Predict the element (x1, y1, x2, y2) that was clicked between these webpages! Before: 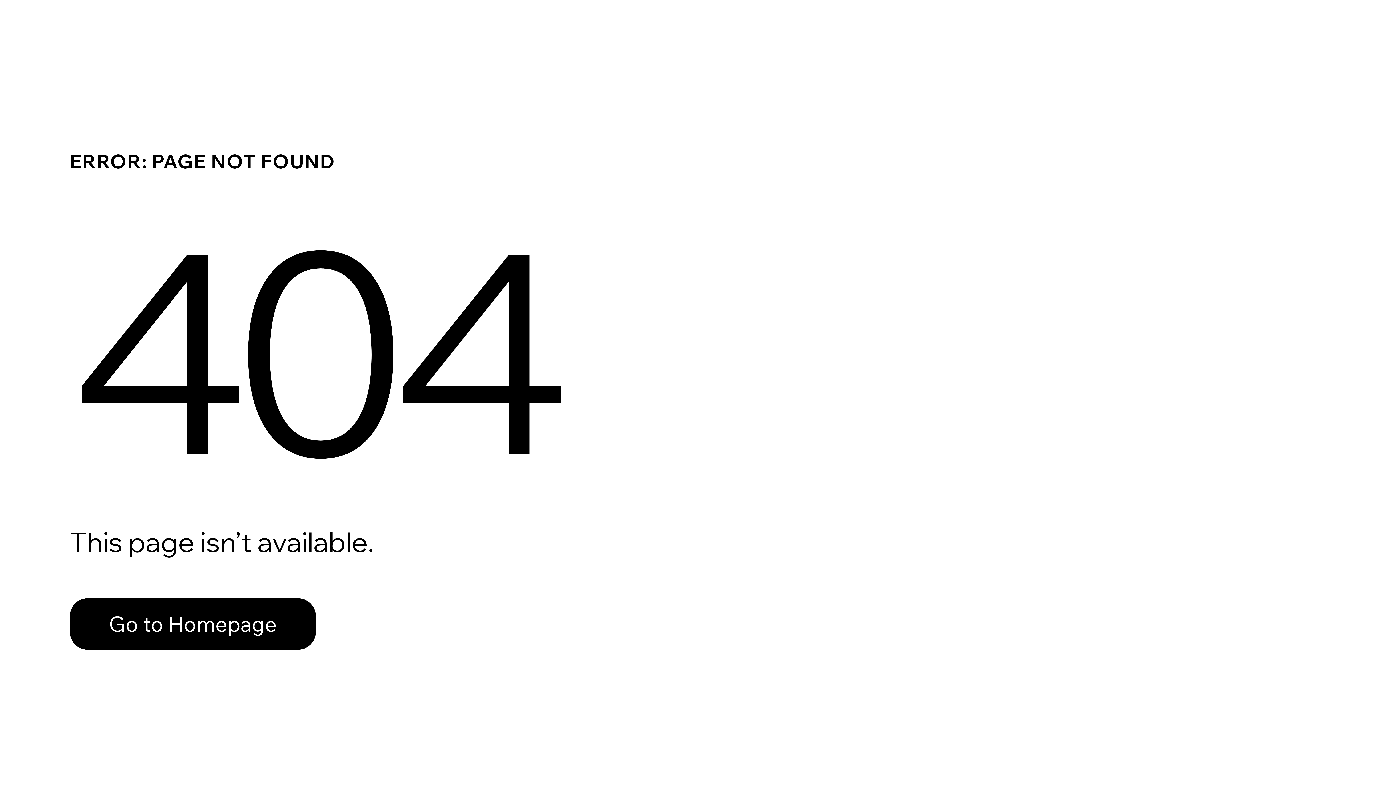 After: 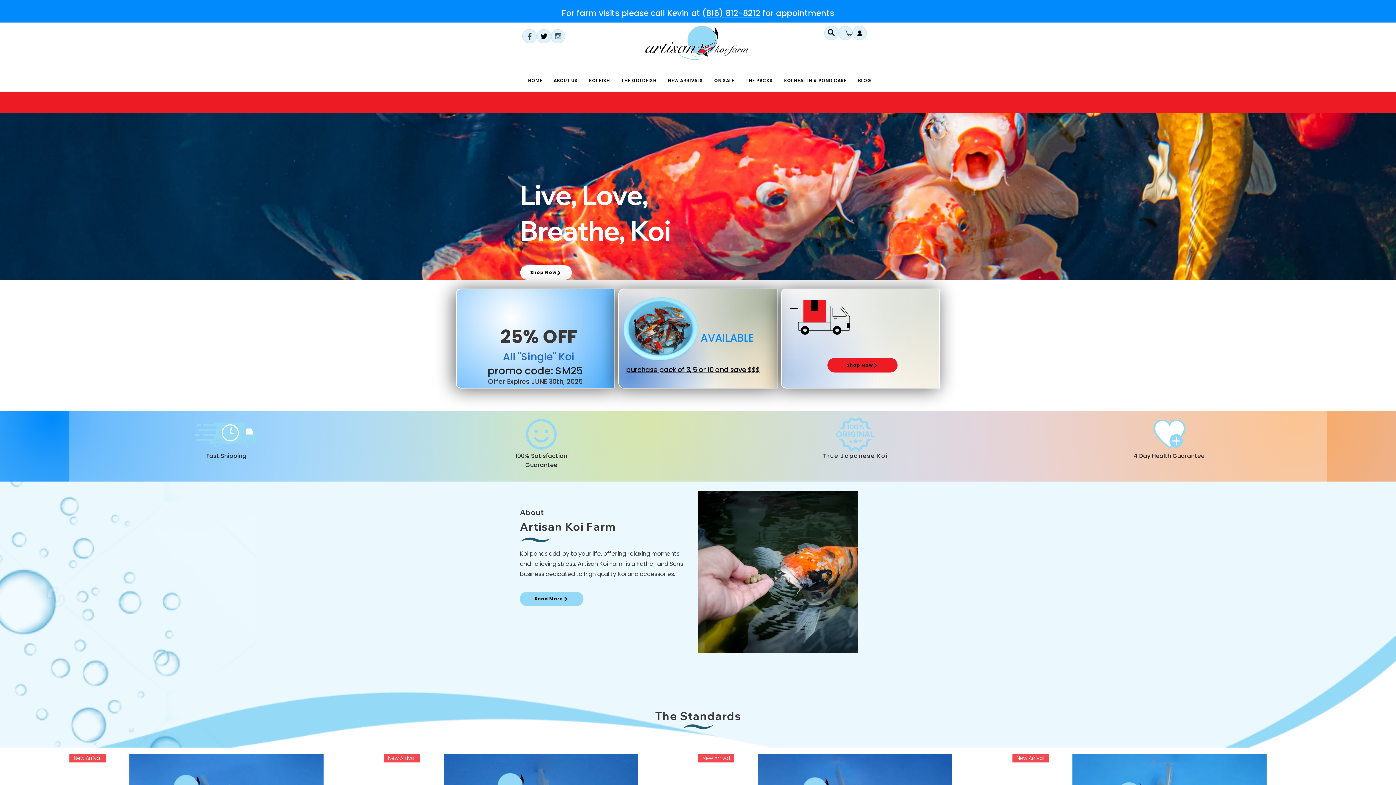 Action: label: Go to Homepage bbox: (69, 598, 316, 650)